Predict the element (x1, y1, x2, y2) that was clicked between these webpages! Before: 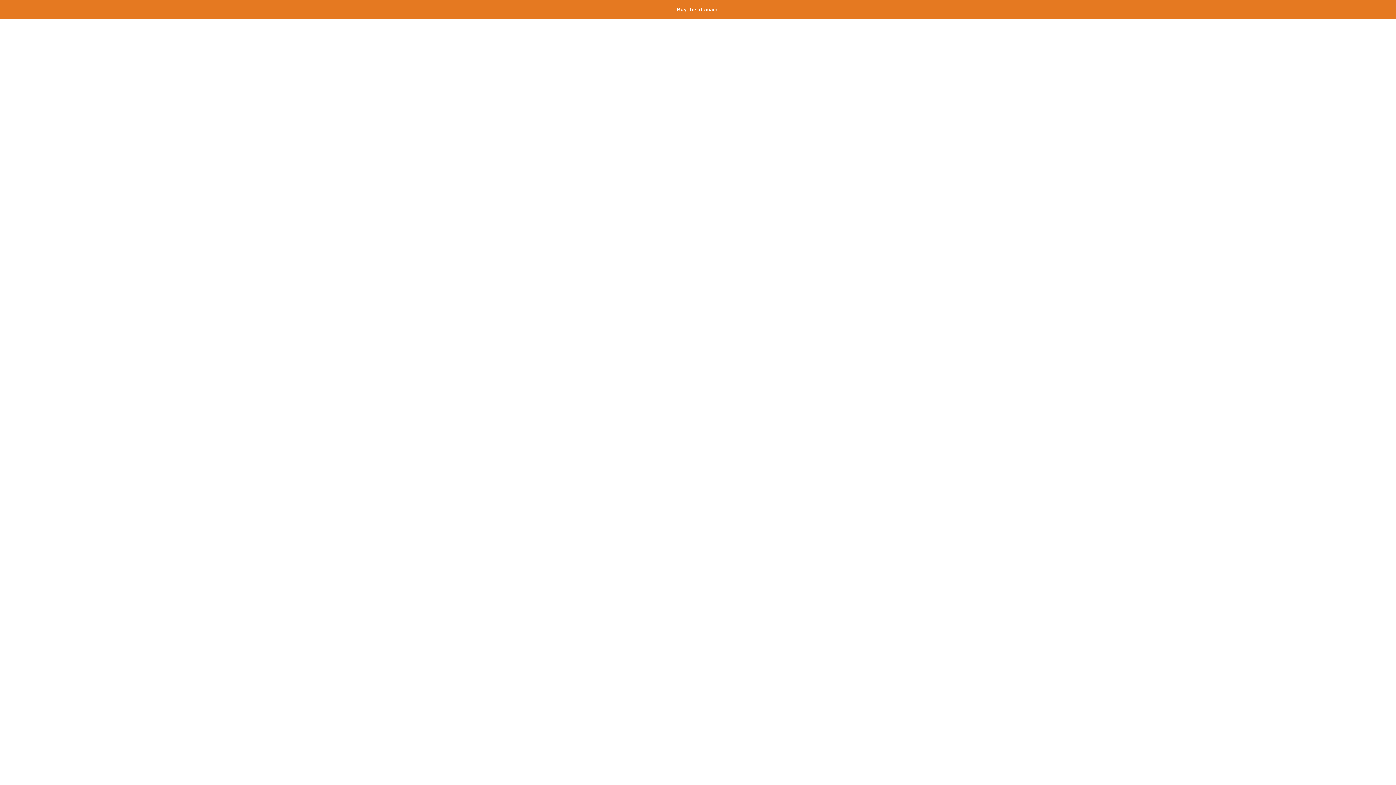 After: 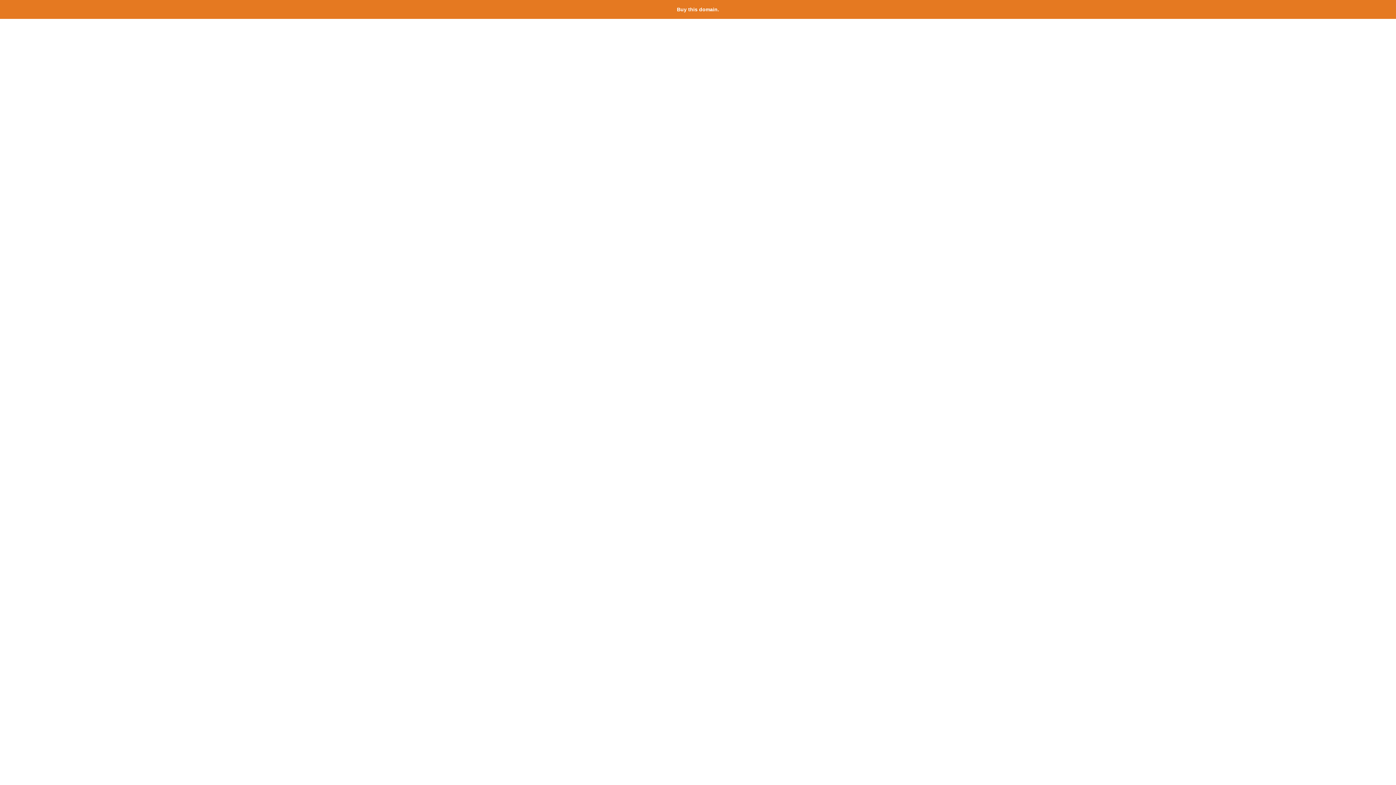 Action: label: Buy this domain. bbox: (677, 6, 719, 12)